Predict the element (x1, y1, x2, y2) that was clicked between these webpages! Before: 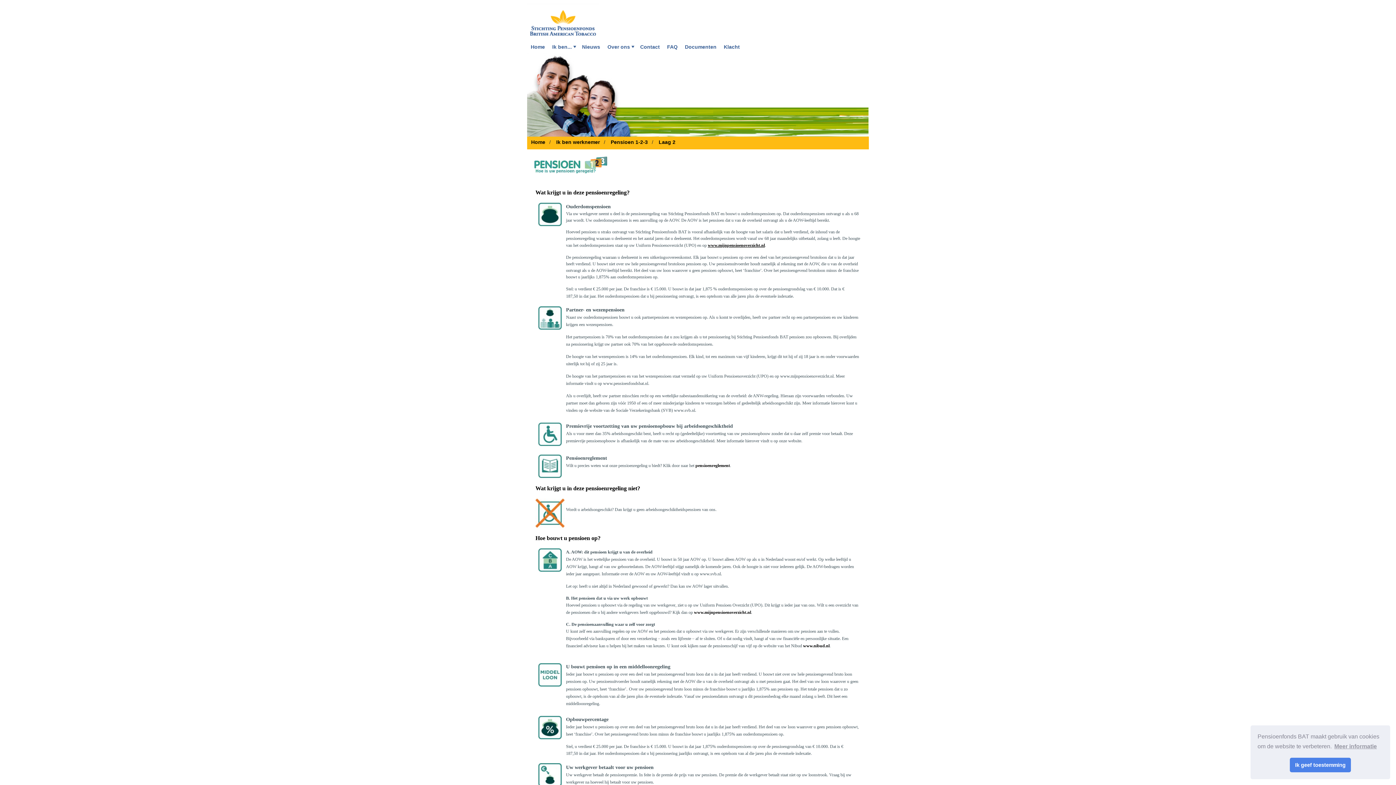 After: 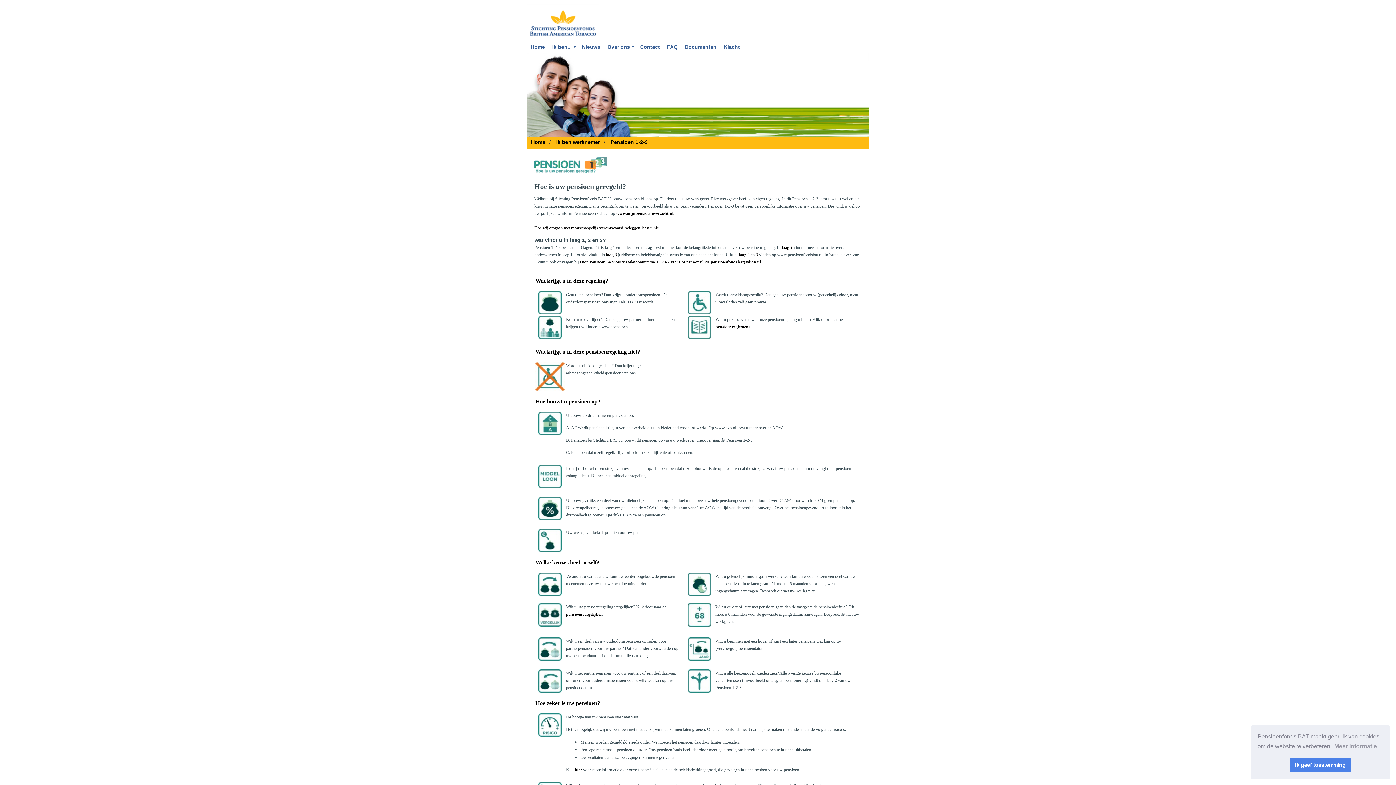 Action: bbox: (606, 136, 652, 147) label: Pensioen 1-2-3